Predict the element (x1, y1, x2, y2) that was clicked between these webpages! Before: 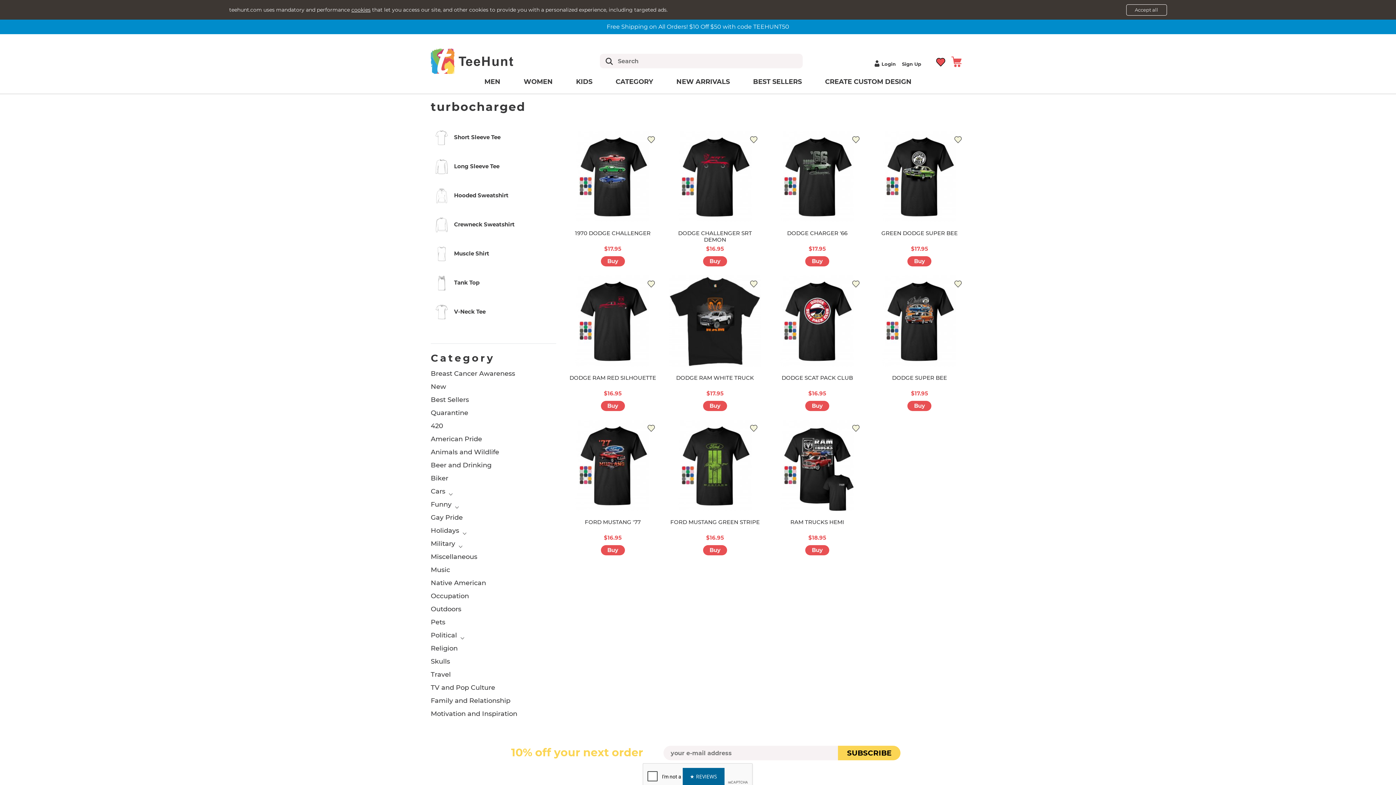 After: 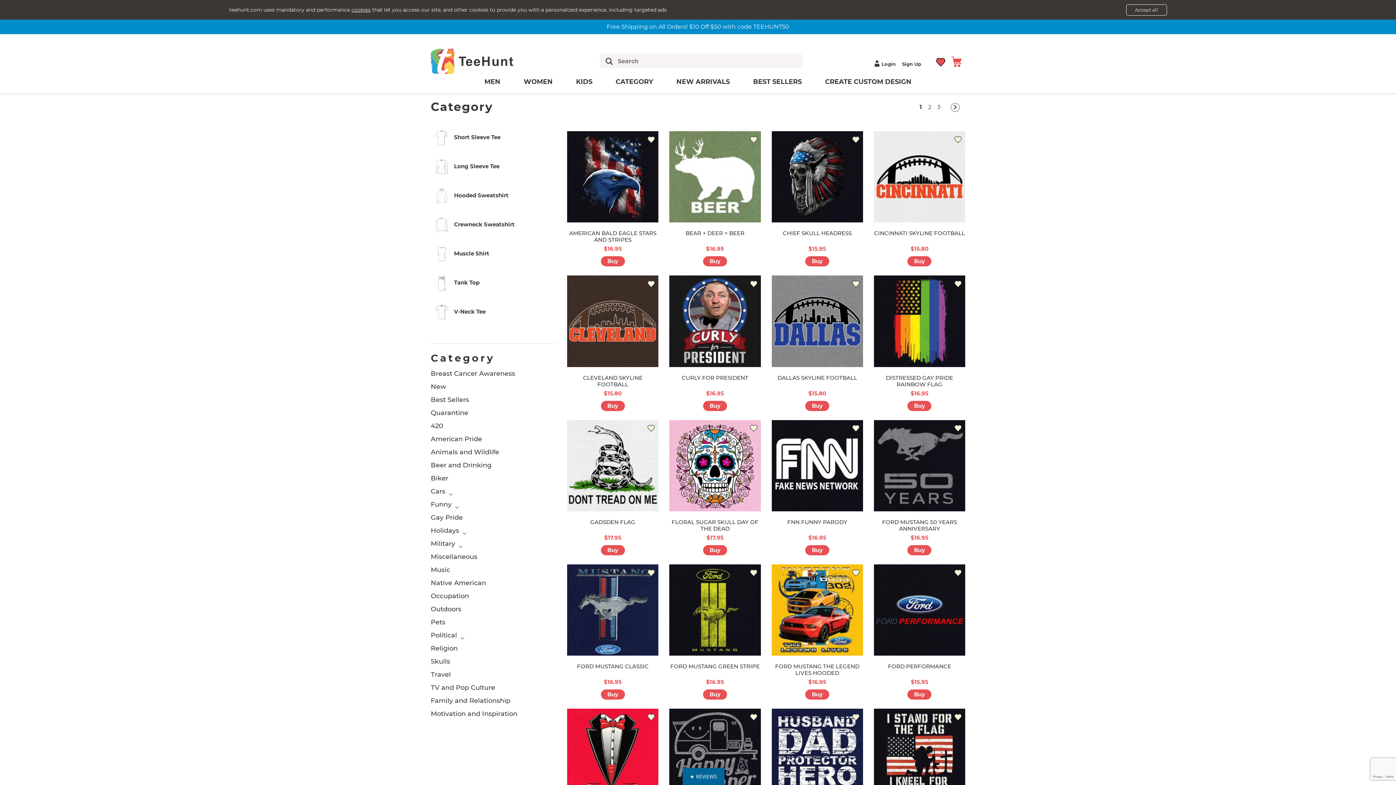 Action: label: CATEGORY bbox: (615, 77, 653, 85)